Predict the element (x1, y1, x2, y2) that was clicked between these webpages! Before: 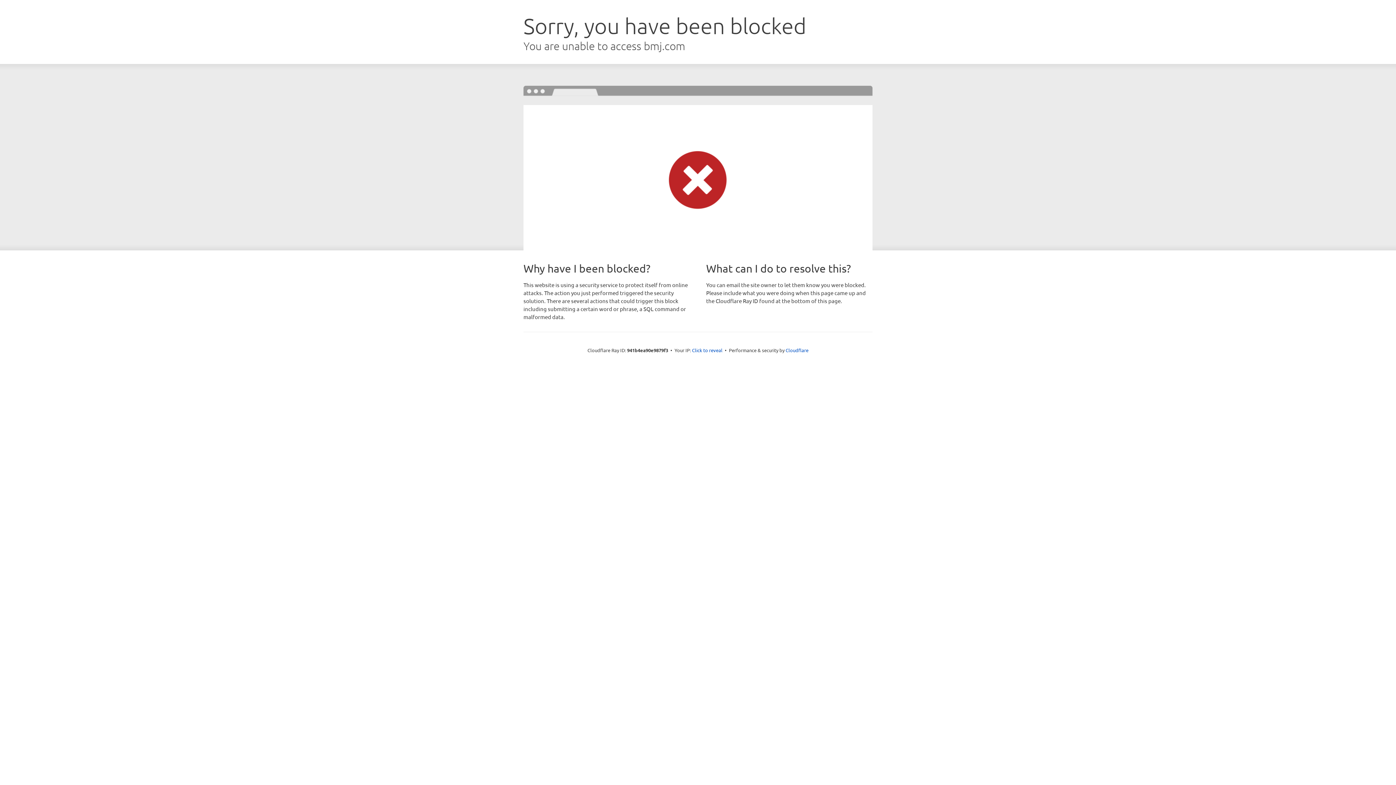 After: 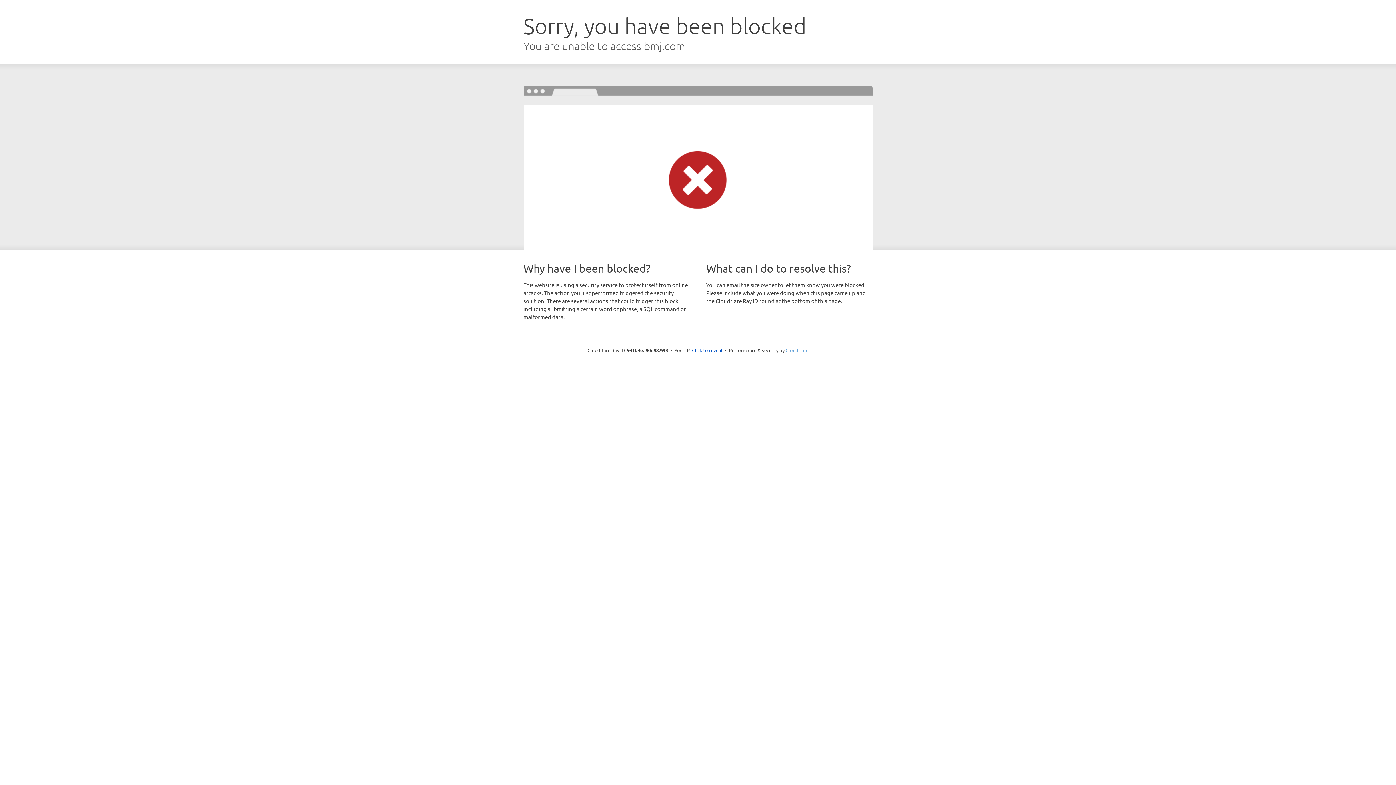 Action: bbox: (785, 347, 808, 353) label: Cloudflare